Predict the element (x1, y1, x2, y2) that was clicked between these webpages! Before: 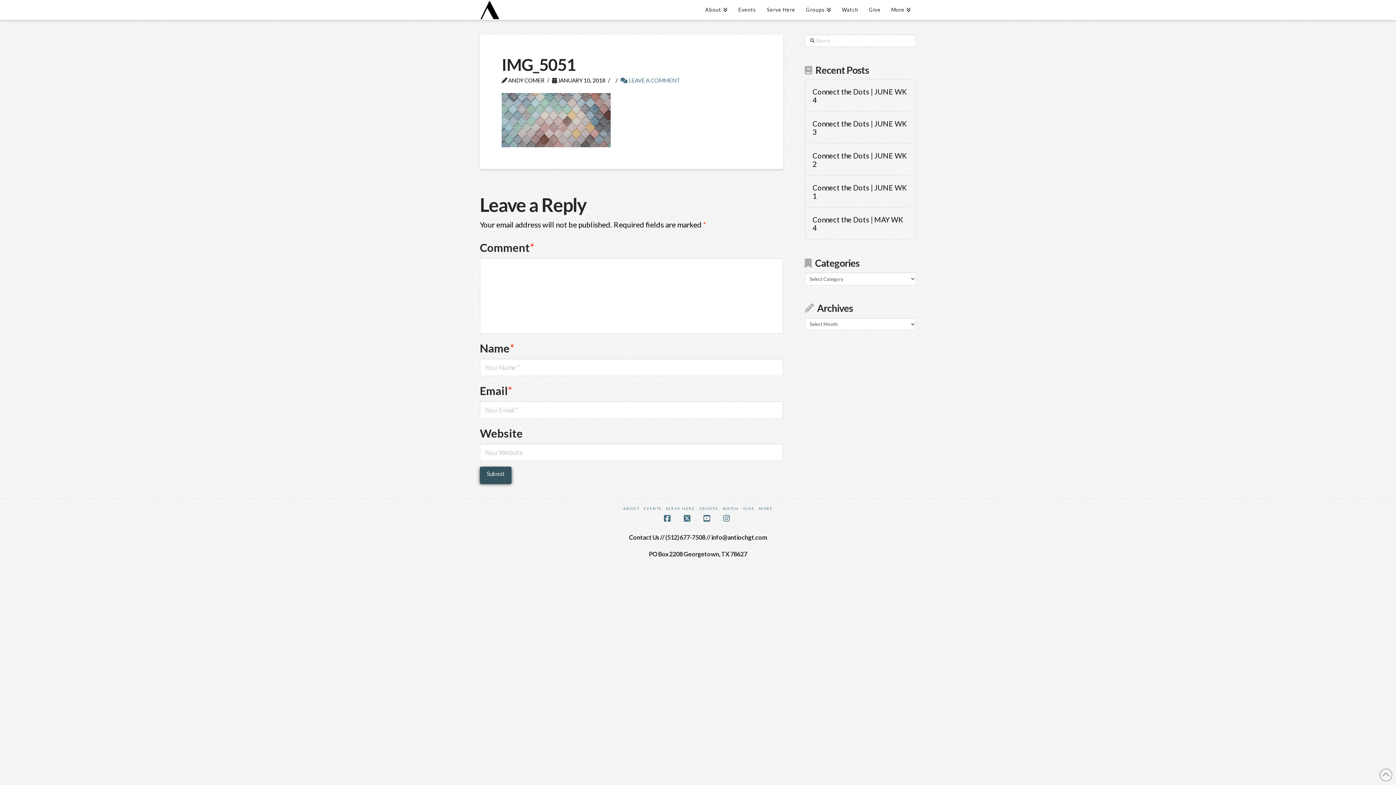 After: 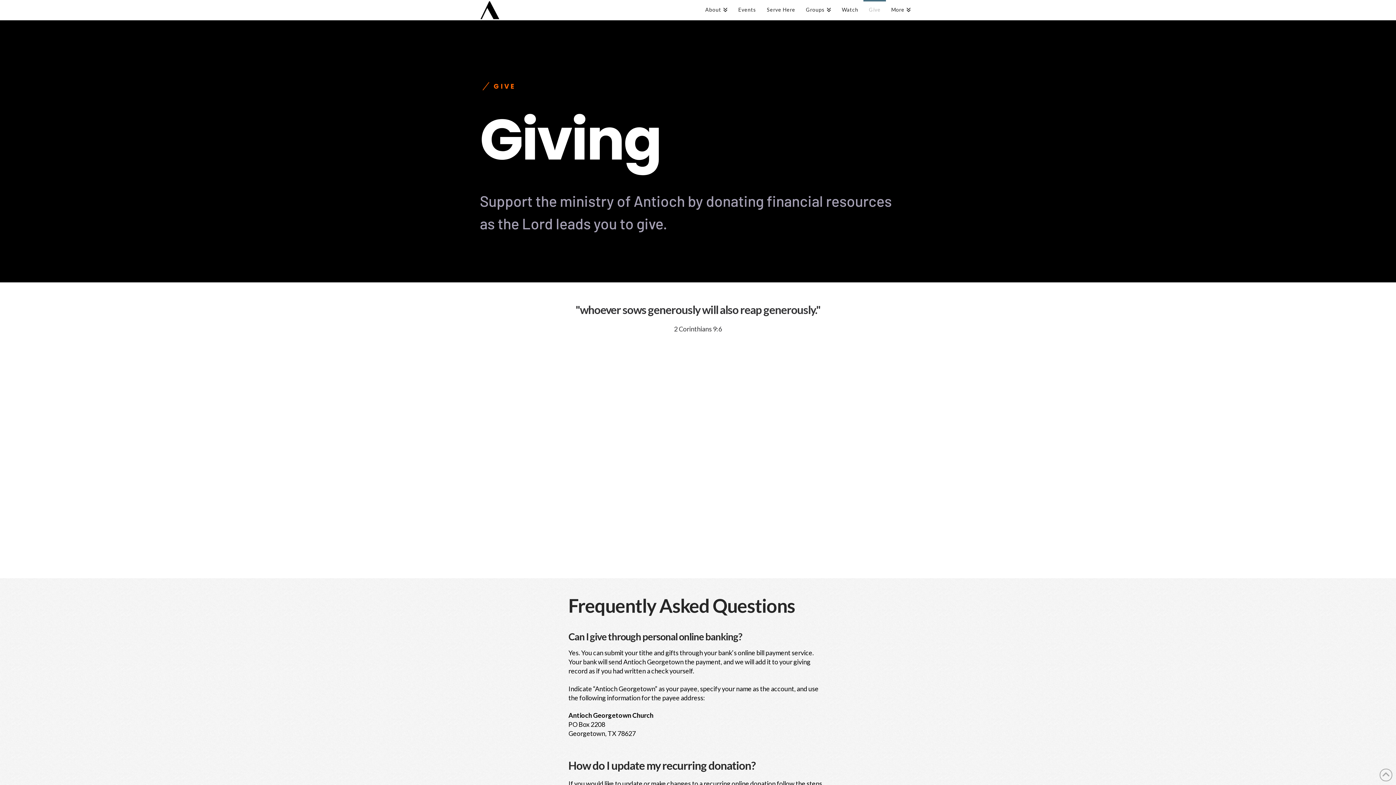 Action: label: GIVE bbox: (743, 506, 754, 511)